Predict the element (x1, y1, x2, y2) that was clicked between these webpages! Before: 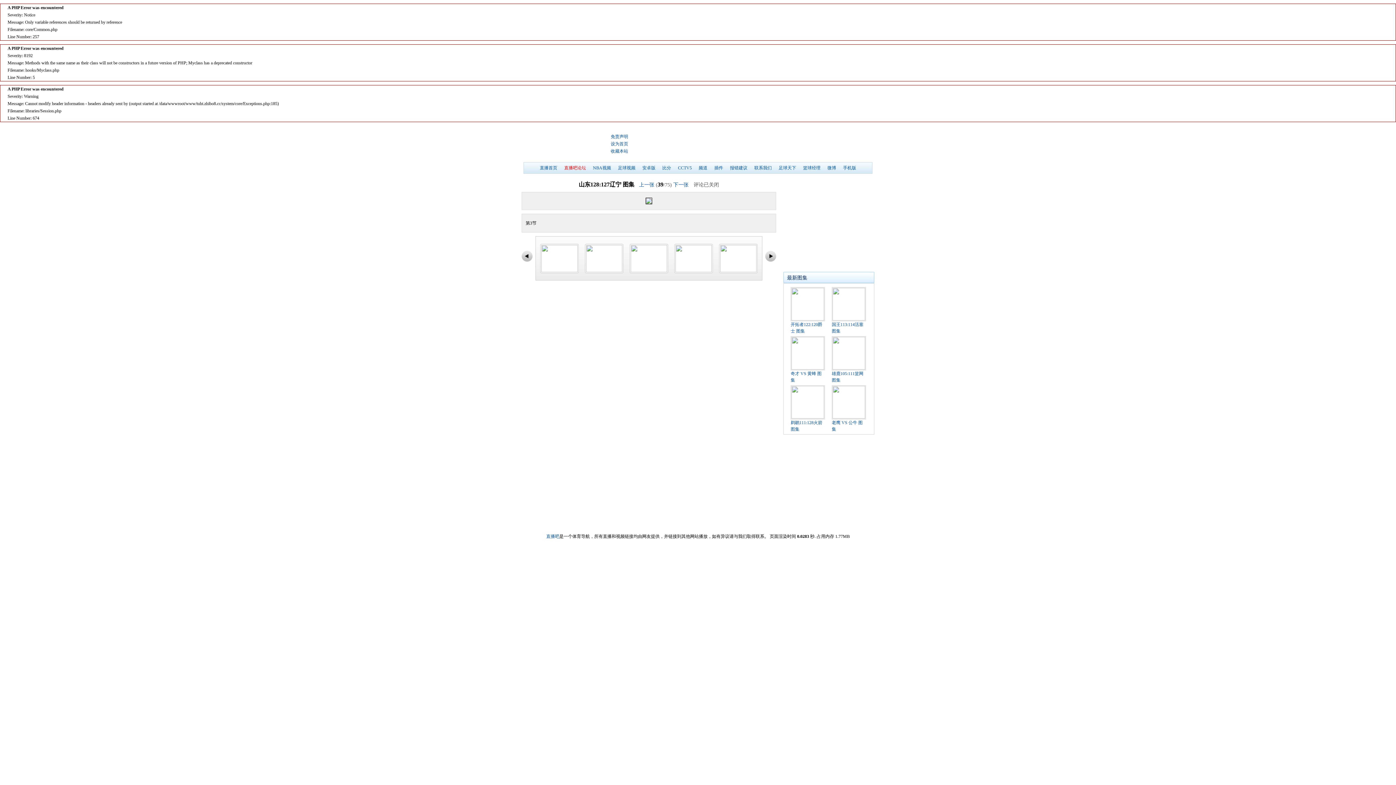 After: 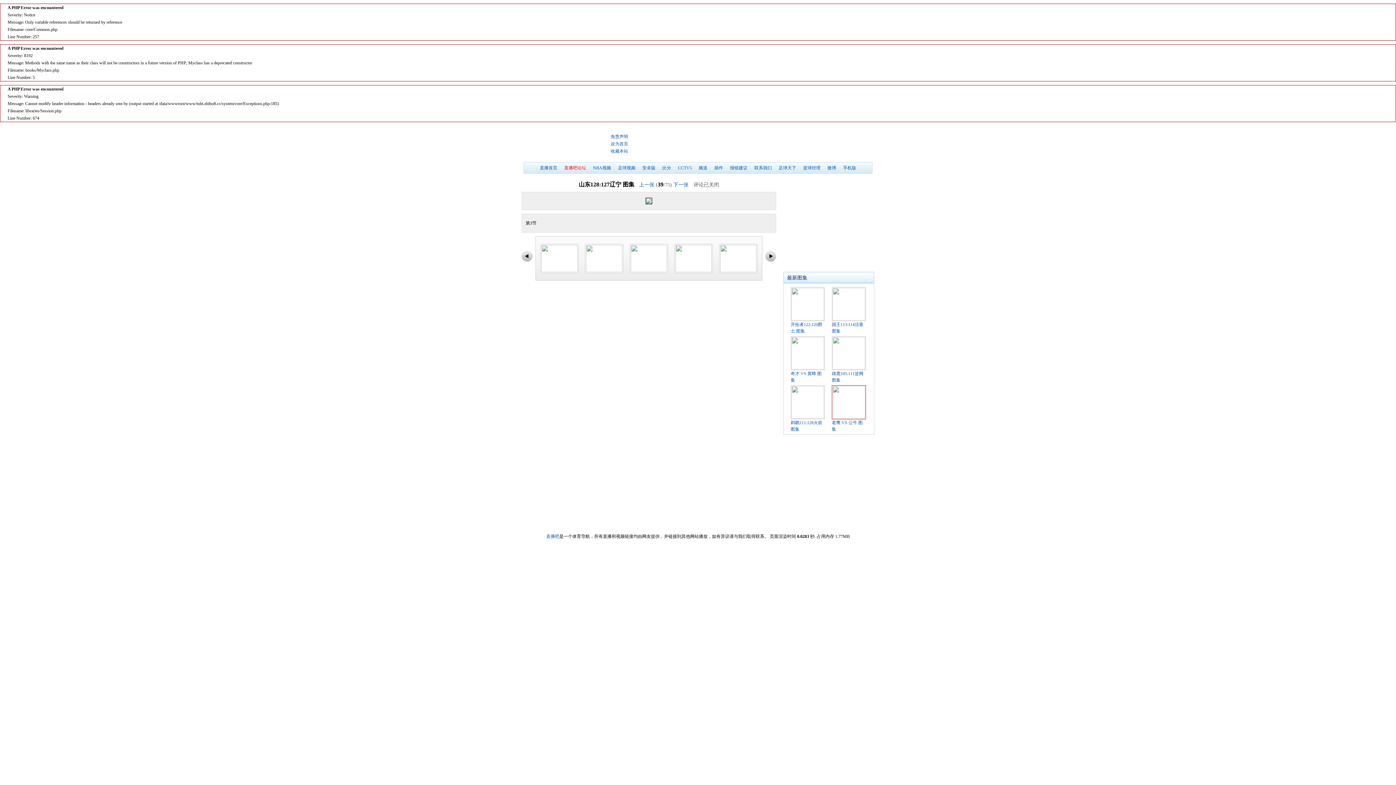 Action: bbox: (832, 414, 866, 420)